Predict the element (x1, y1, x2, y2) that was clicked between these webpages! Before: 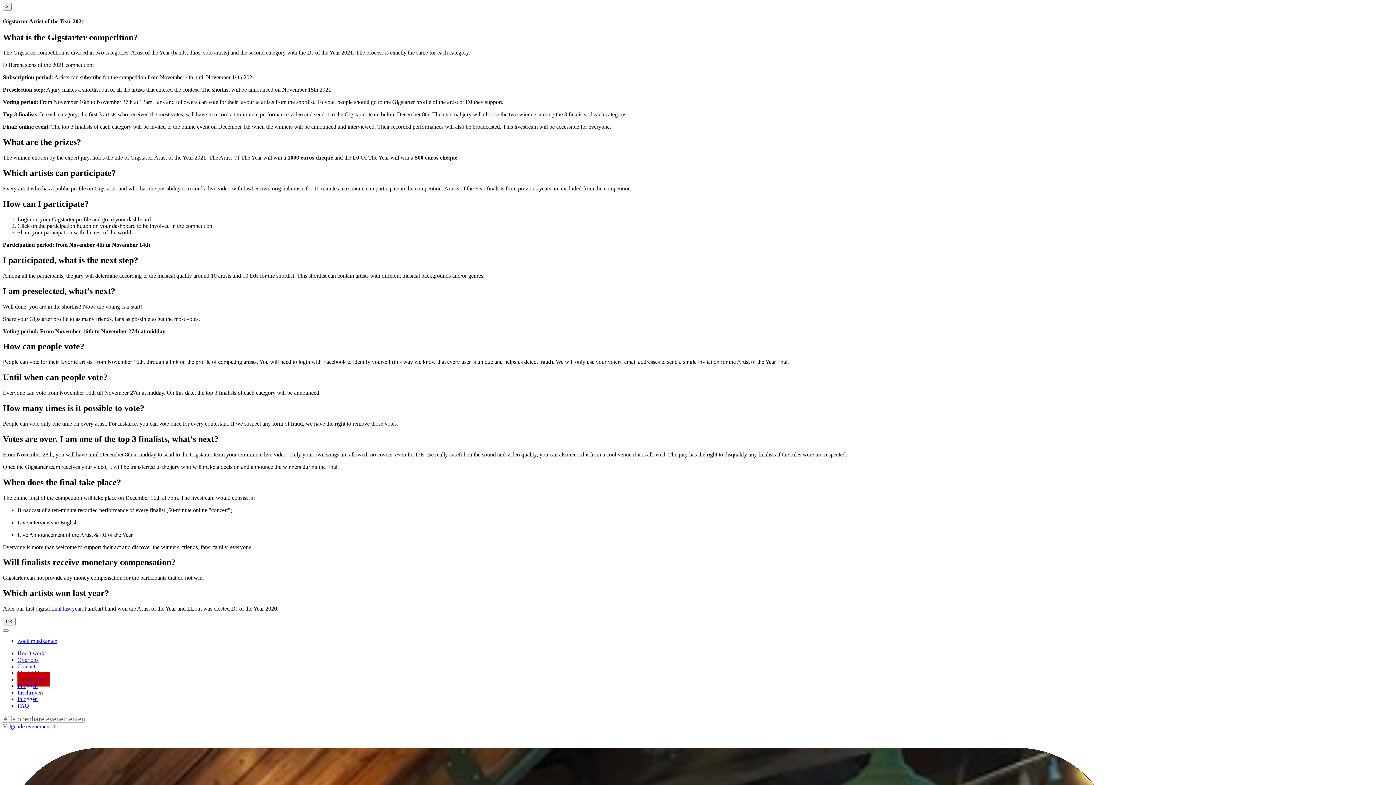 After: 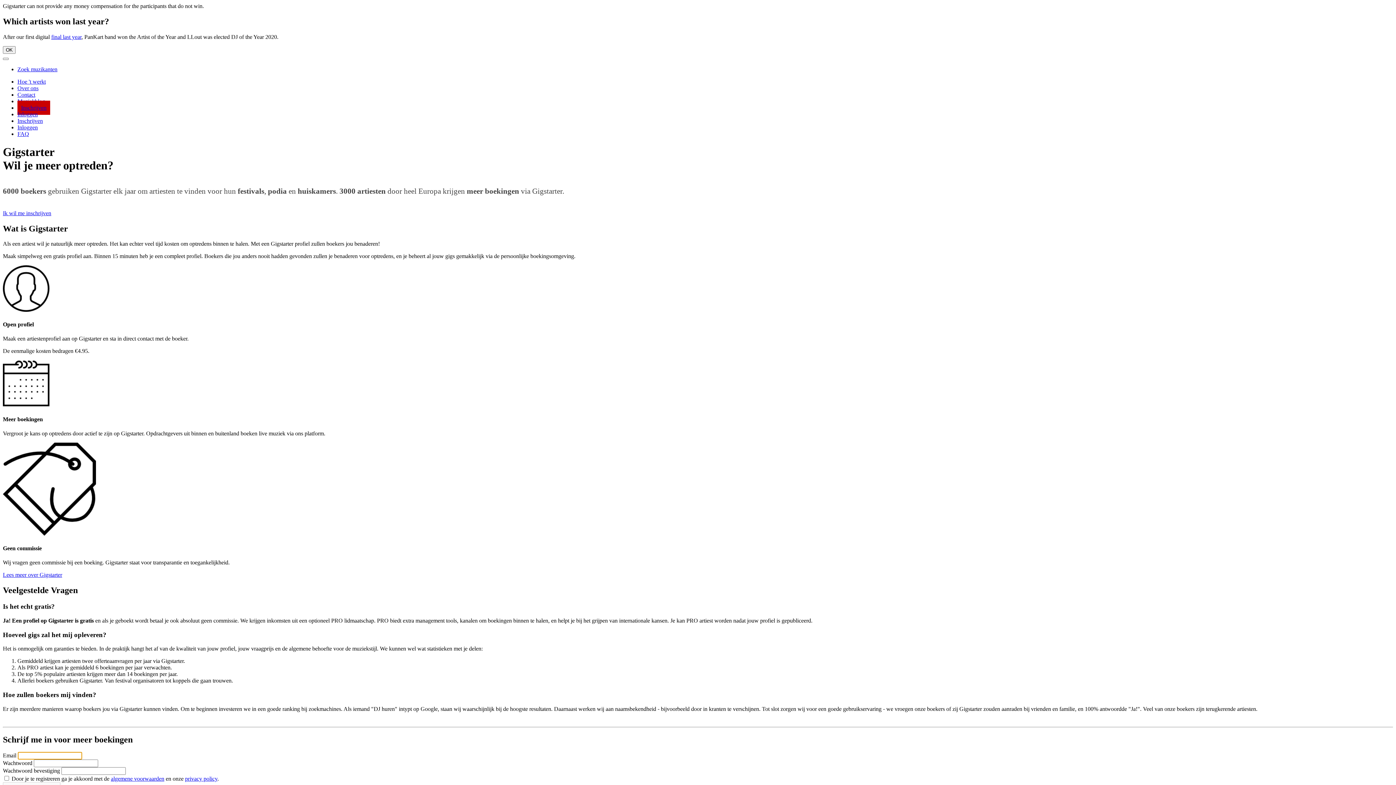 Action: bbox: (17, 672, 50, 686) label: Inschrijven